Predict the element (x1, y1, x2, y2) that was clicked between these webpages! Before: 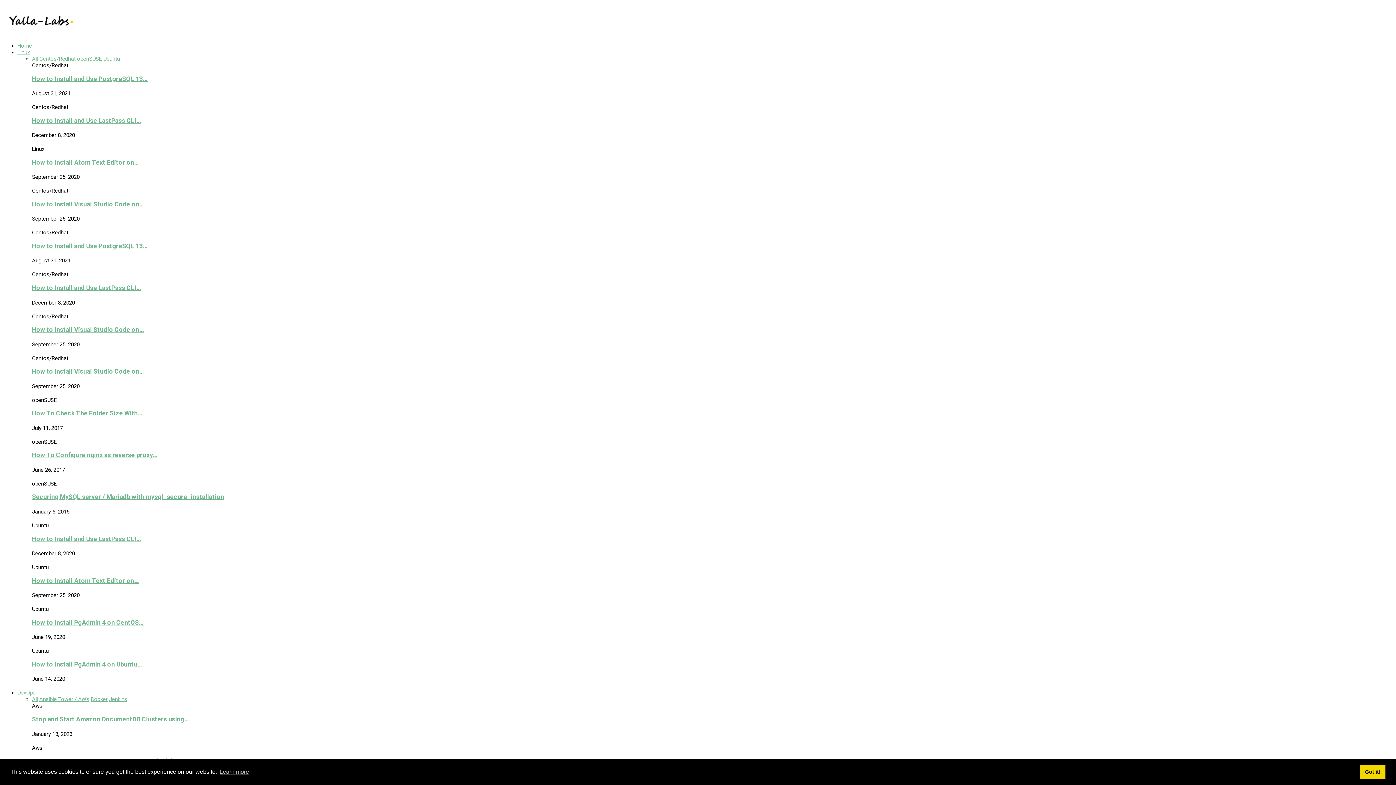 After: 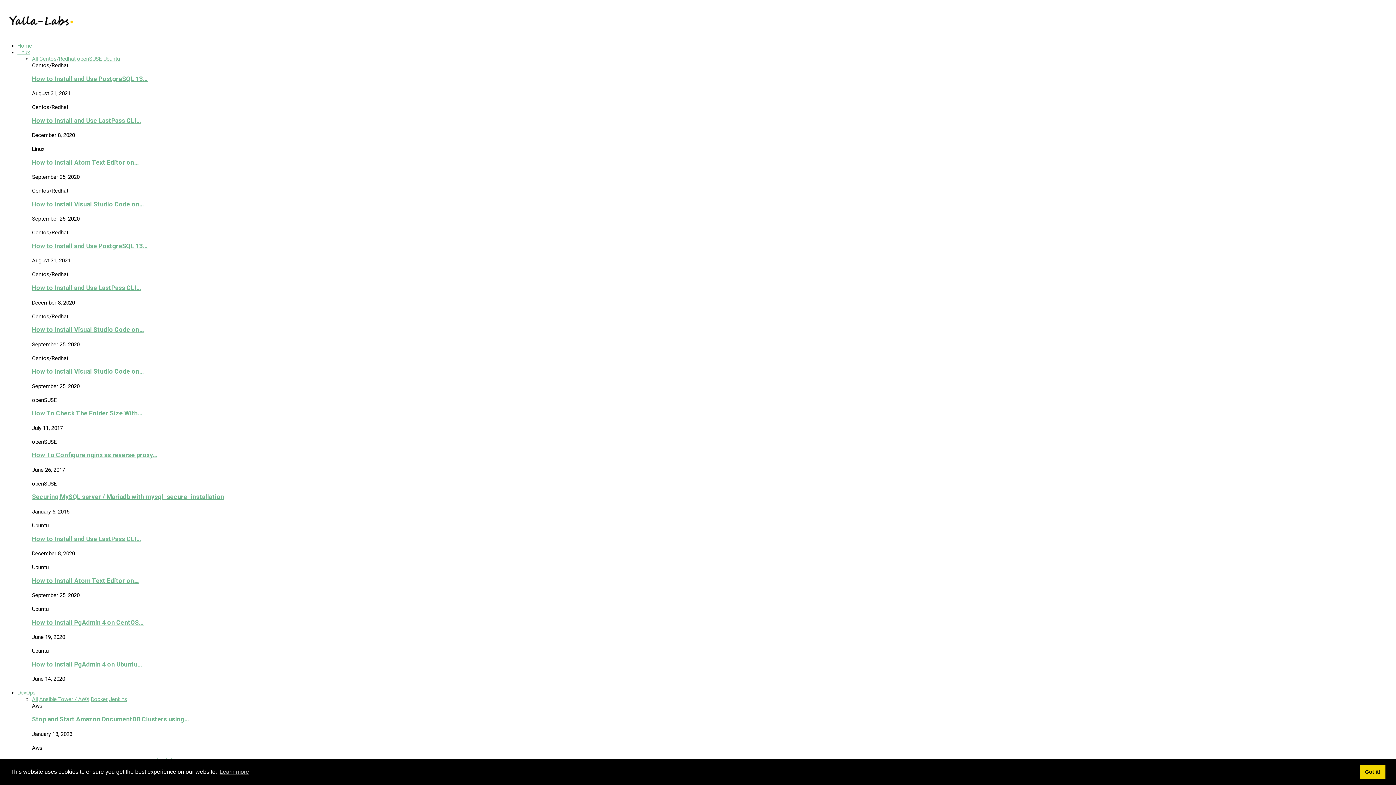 Action: label: Docker bbox: (90, 696, 107, 703)